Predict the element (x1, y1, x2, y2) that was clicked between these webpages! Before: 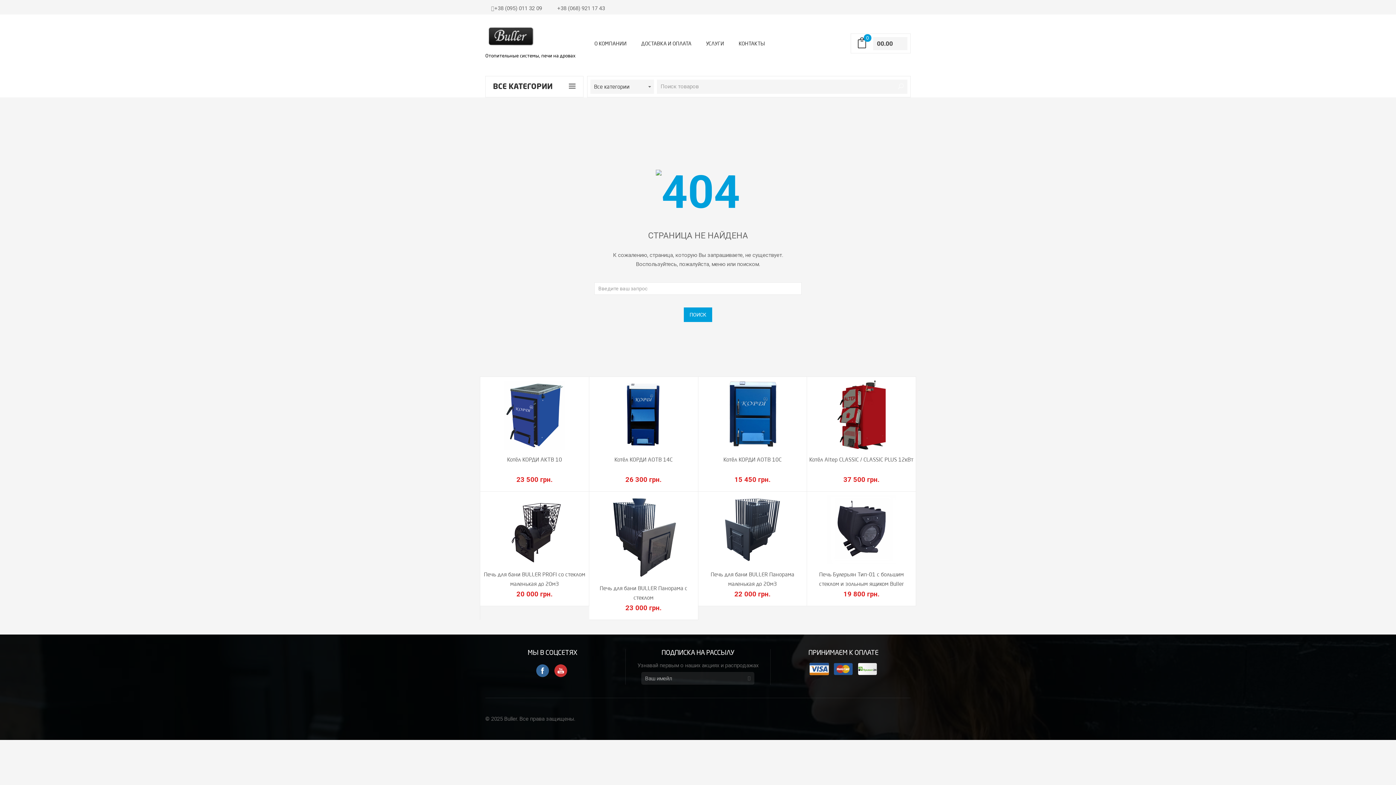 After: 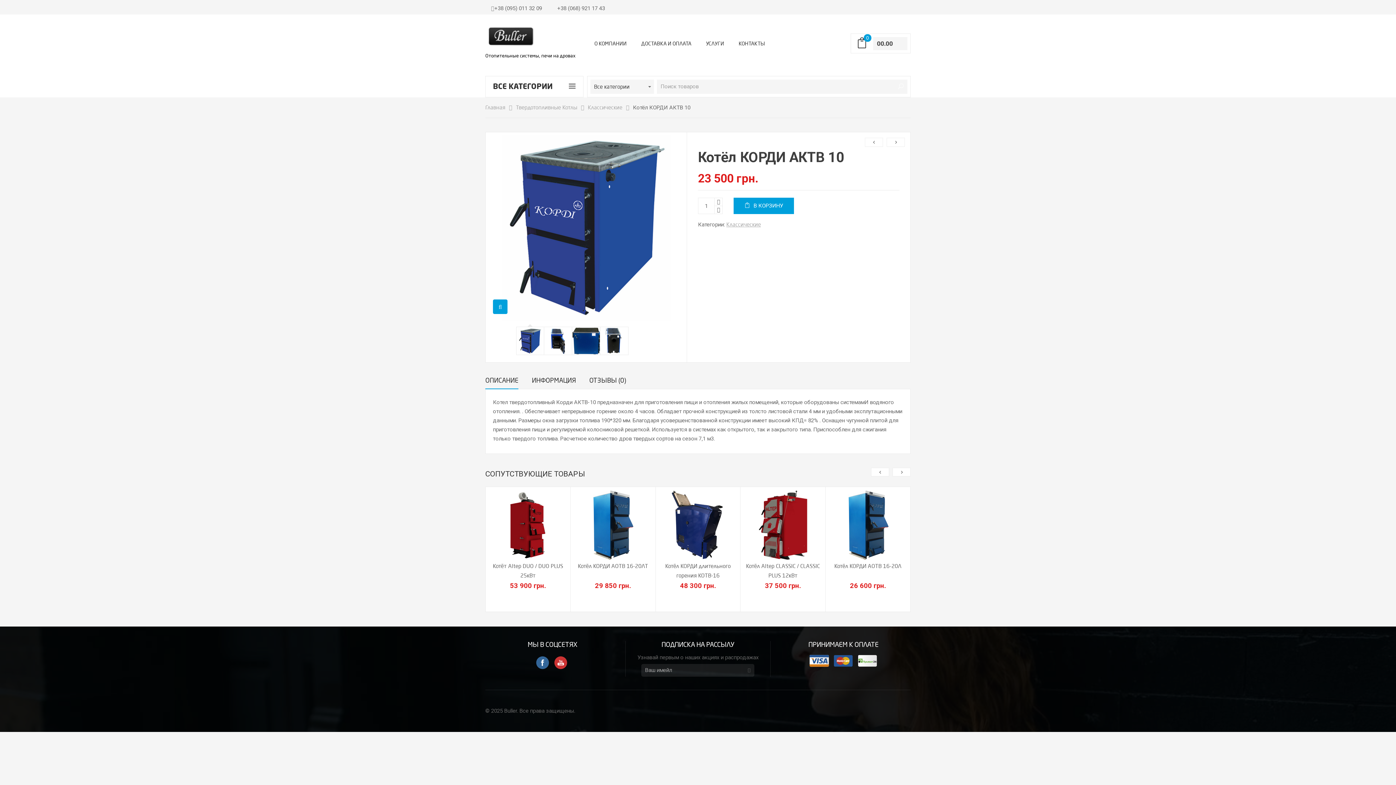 Action: bbox: (500, 411, 569, 418)